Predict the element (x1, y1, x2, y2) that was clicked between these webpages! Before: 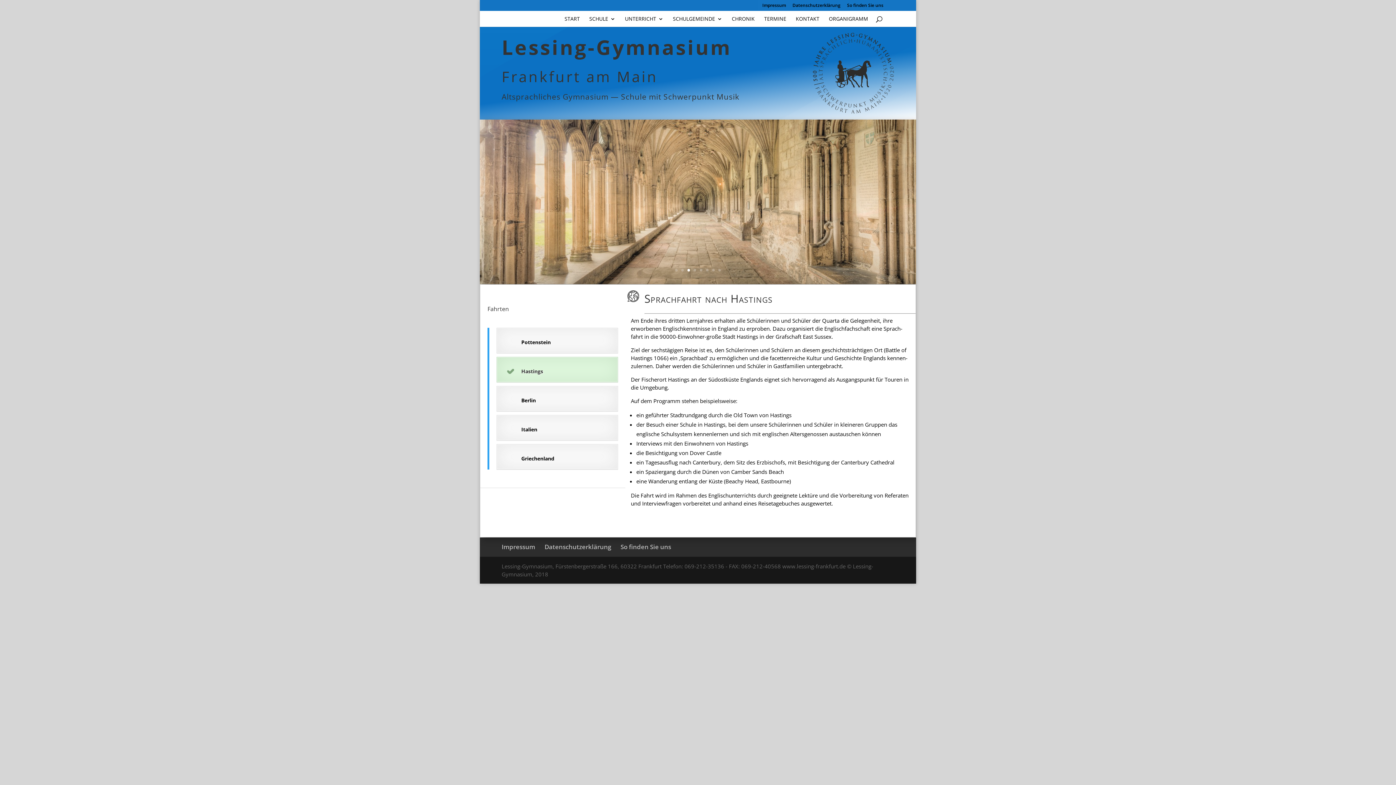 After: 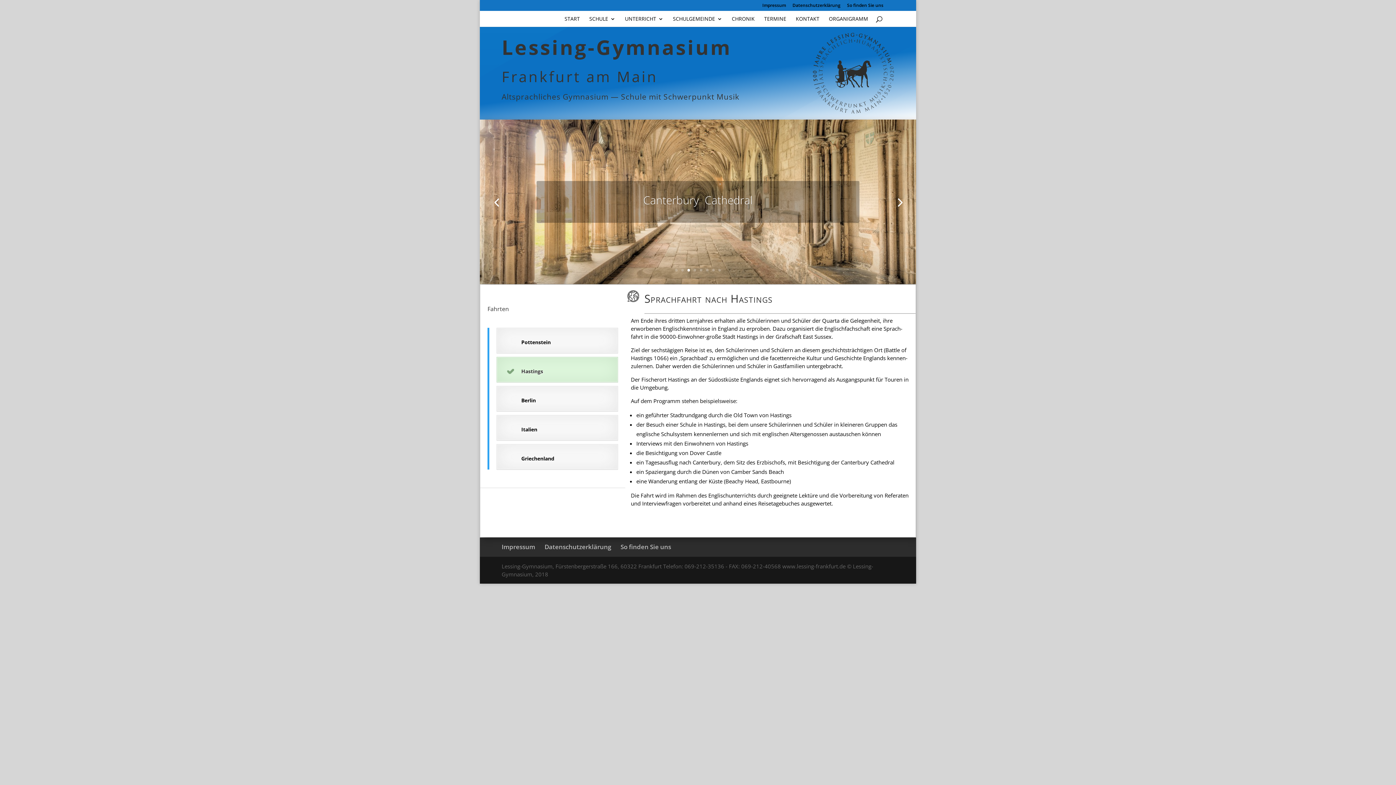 Action: bbox: (675, 269, 677, 271) label: 1